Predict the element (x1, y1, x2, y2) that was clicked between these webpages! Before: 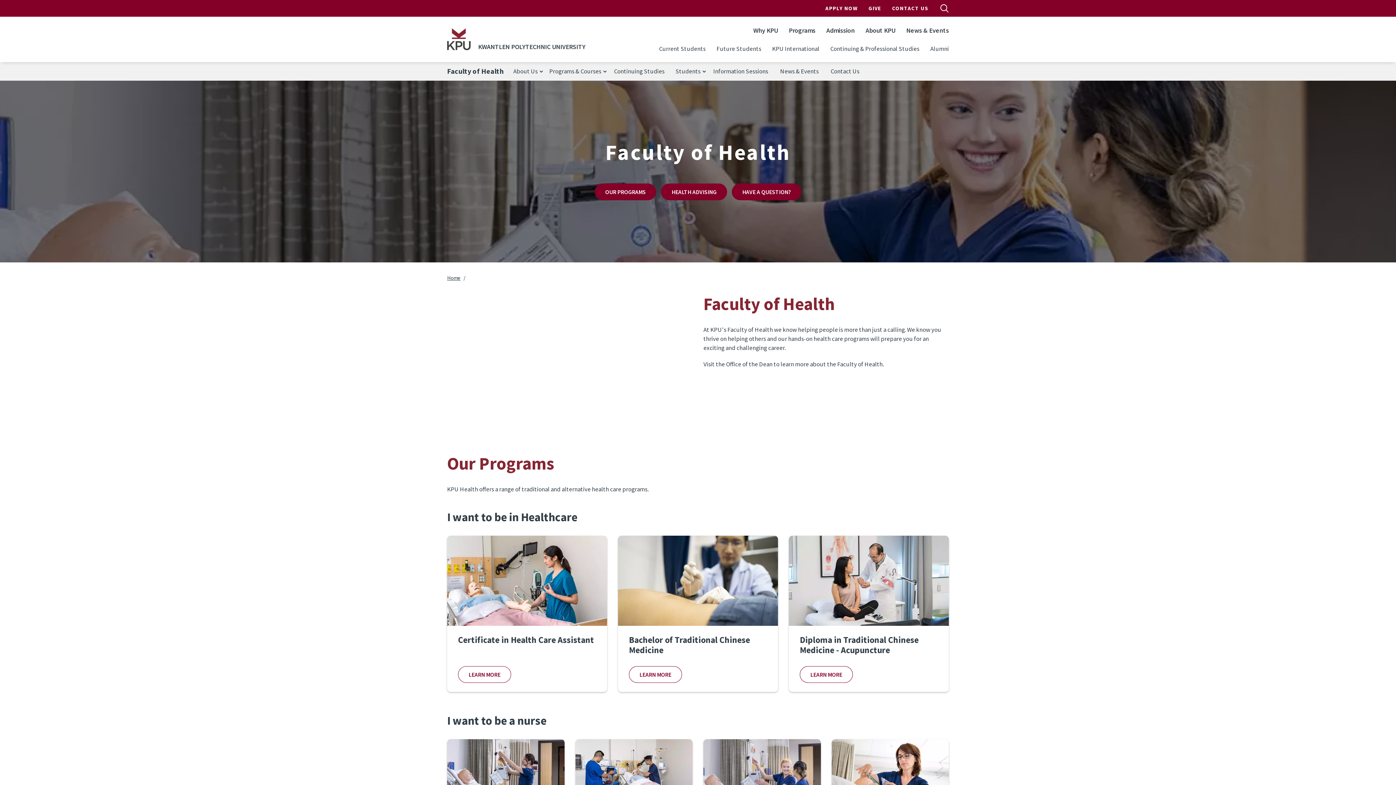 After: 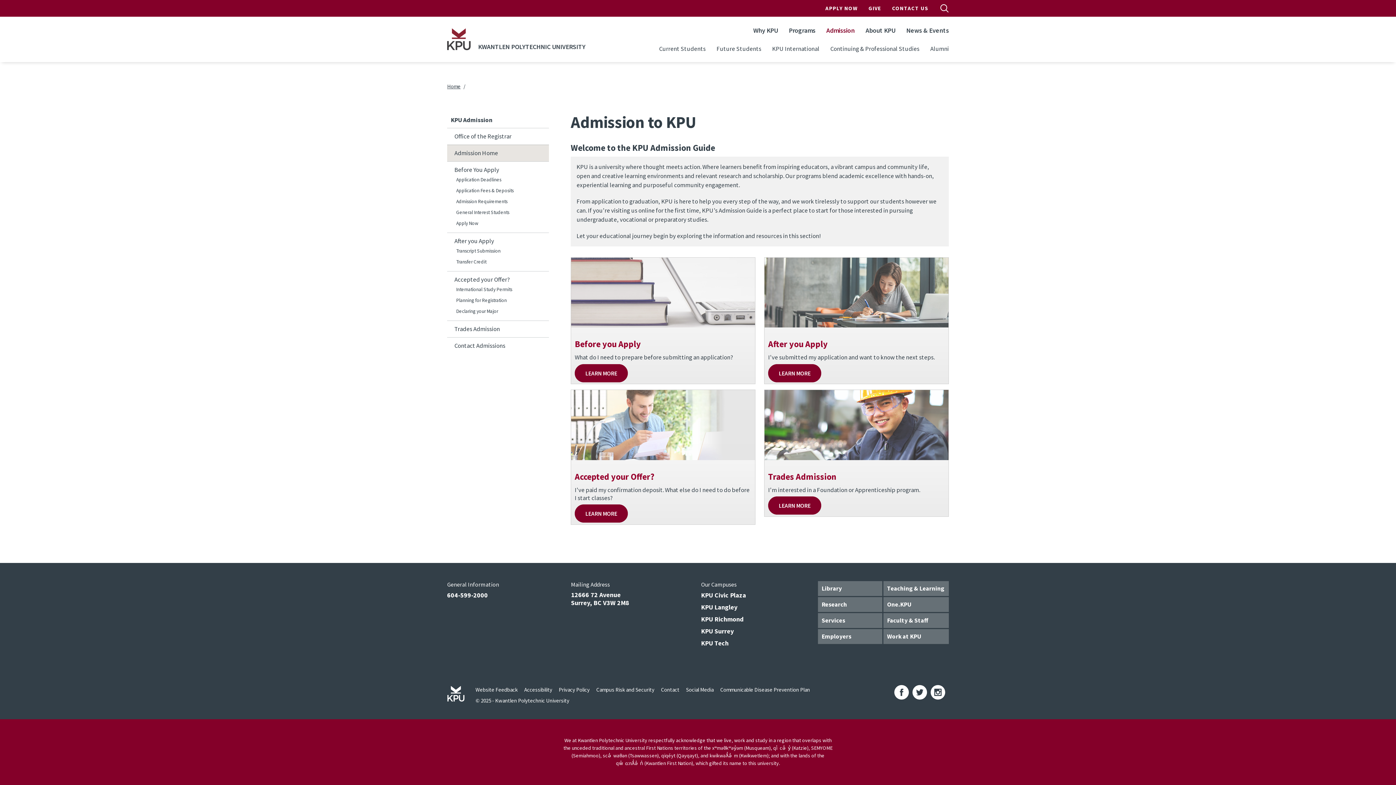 Action: label: Admission bbox: (821, 22, 860, 38)